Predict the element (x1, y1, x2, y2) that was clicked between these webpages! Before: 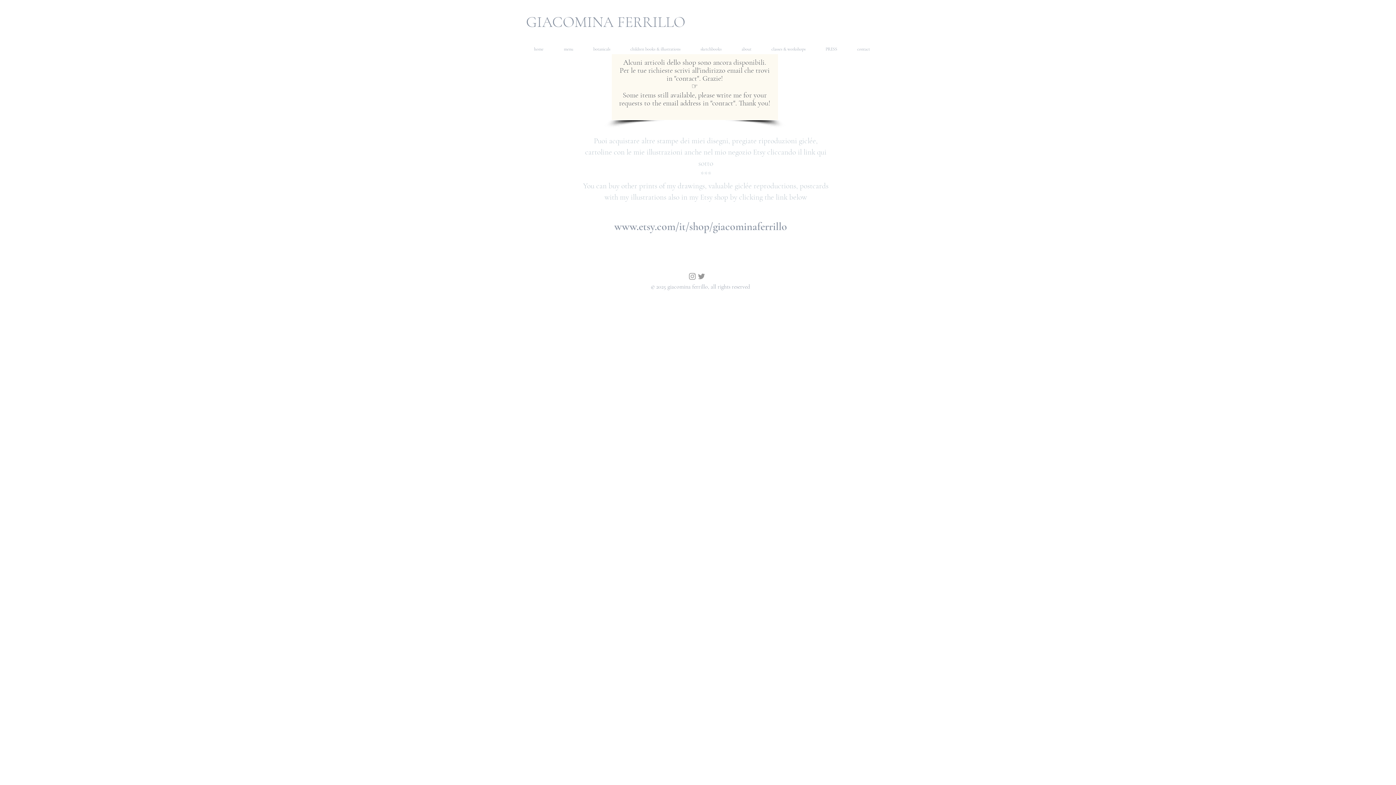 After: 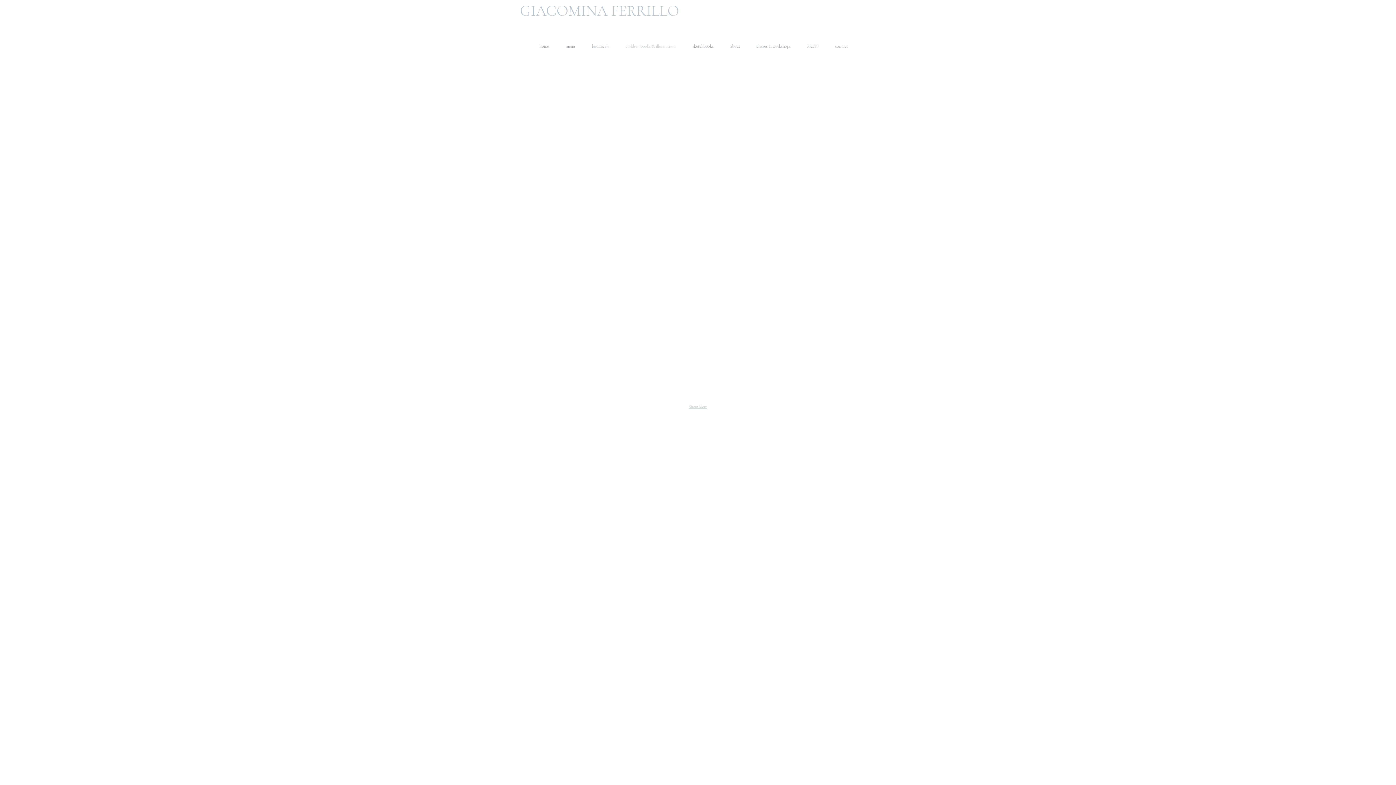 Action: bbox: (616, 44, 686, 53) label: children books & illustrations